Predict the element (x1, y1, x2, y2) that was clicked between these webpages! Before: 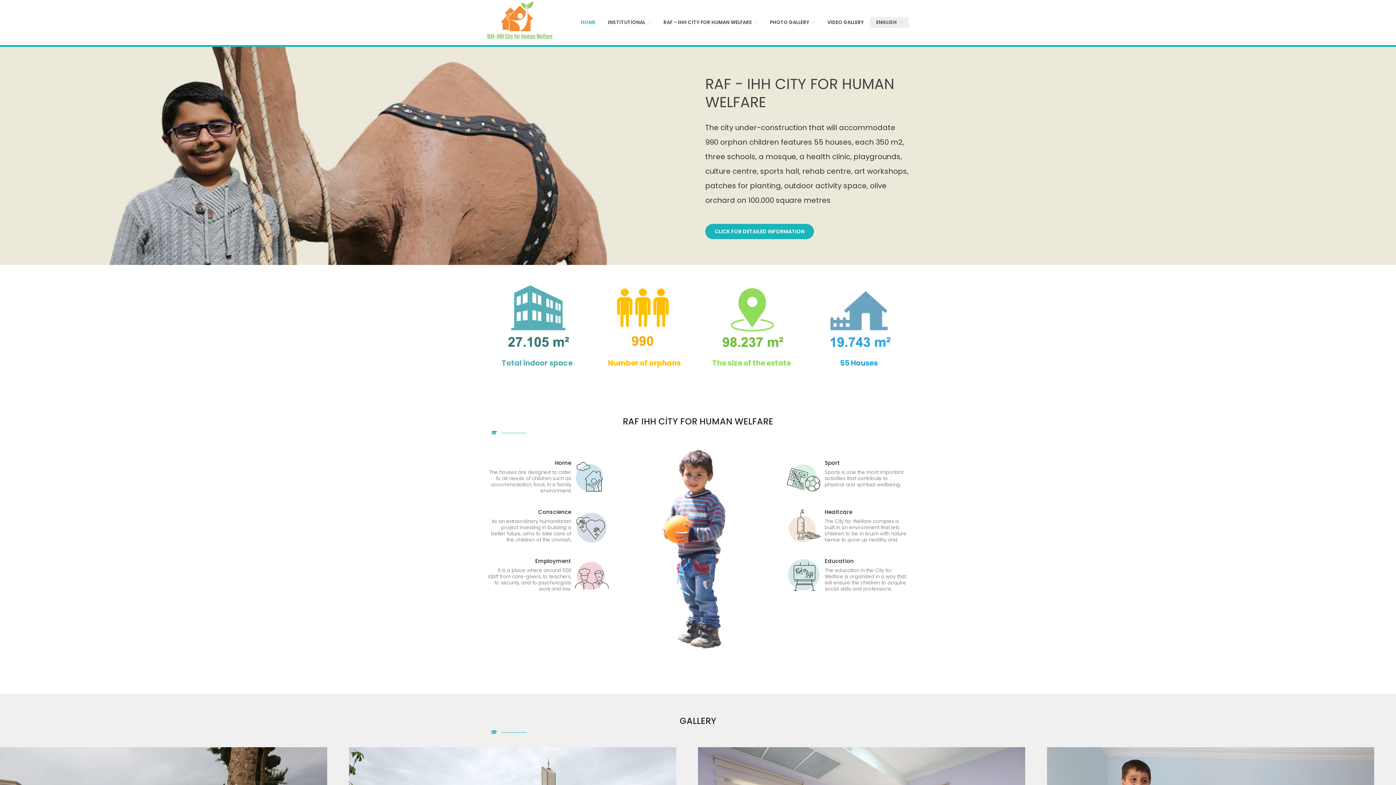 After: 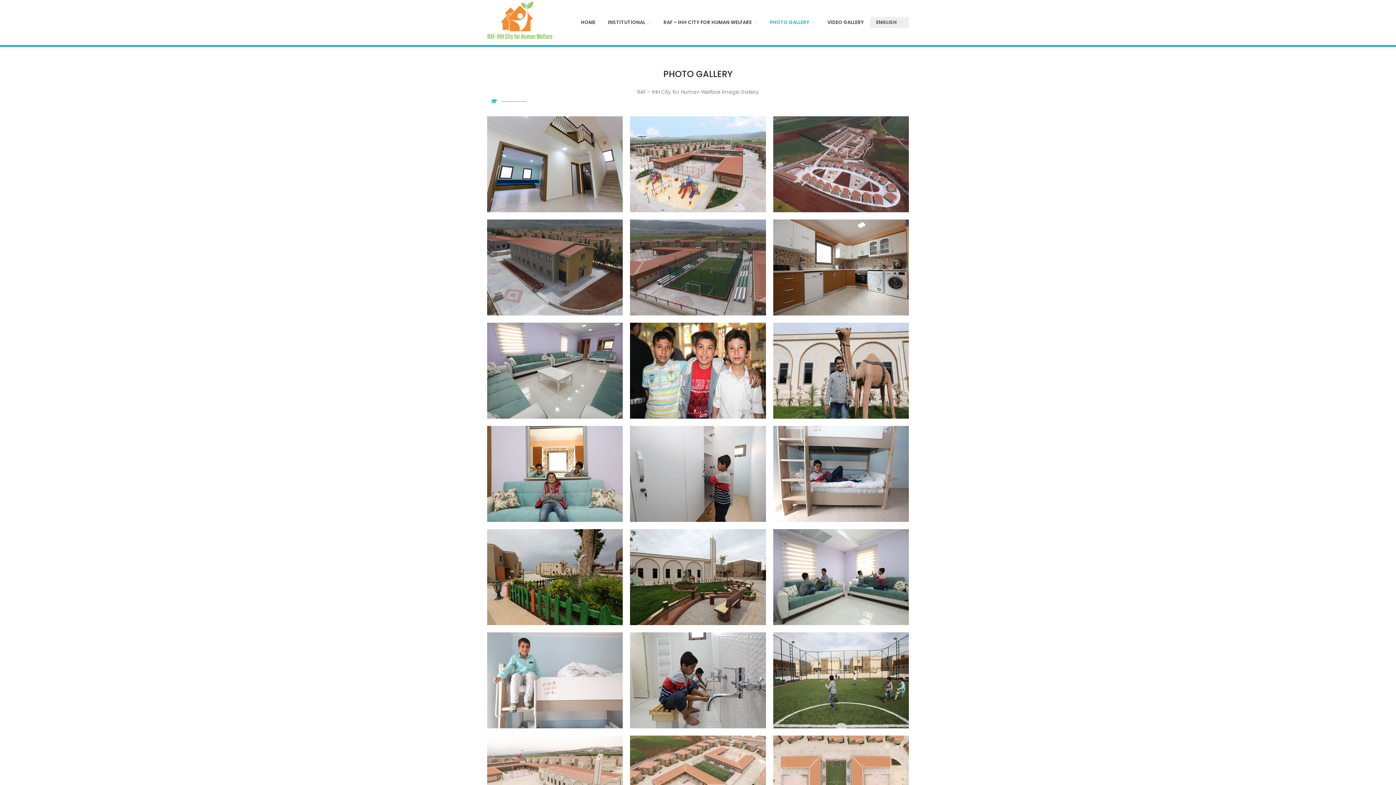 Action: label: PHOTO GALLERY bbox: (764, 17, 820, 28)